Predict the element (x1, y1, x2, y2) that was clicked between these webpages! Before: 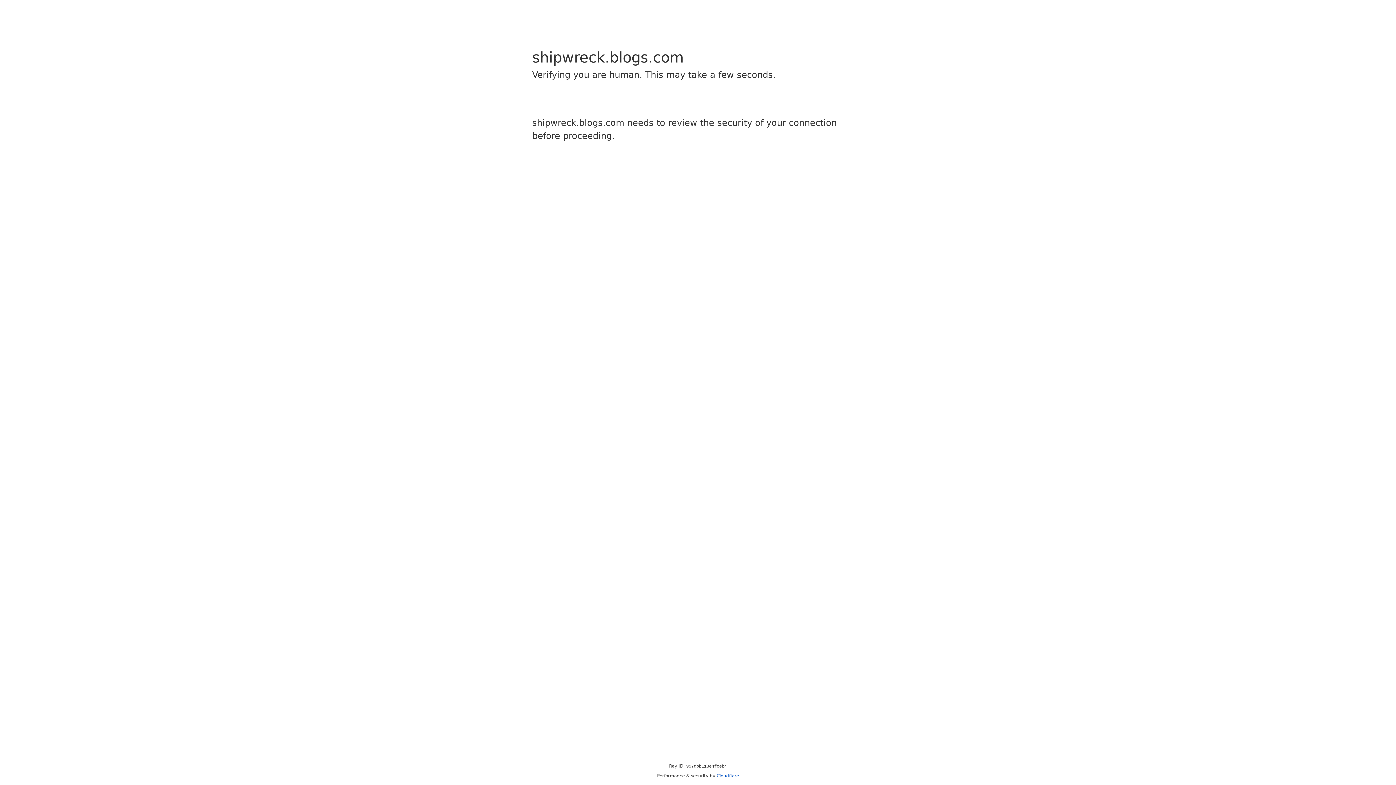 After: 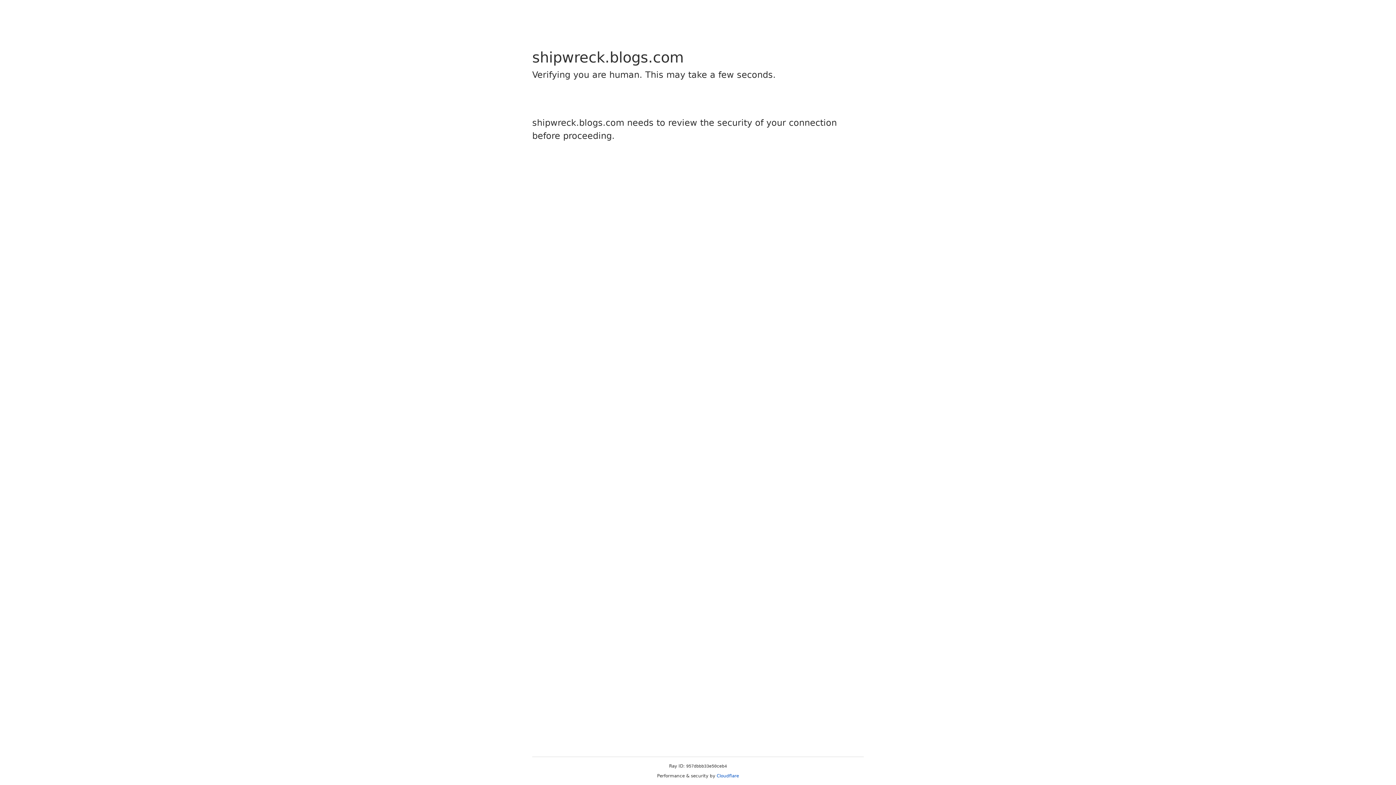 Action: bbox: (716, 773, 739, 778) label: Cloudflare